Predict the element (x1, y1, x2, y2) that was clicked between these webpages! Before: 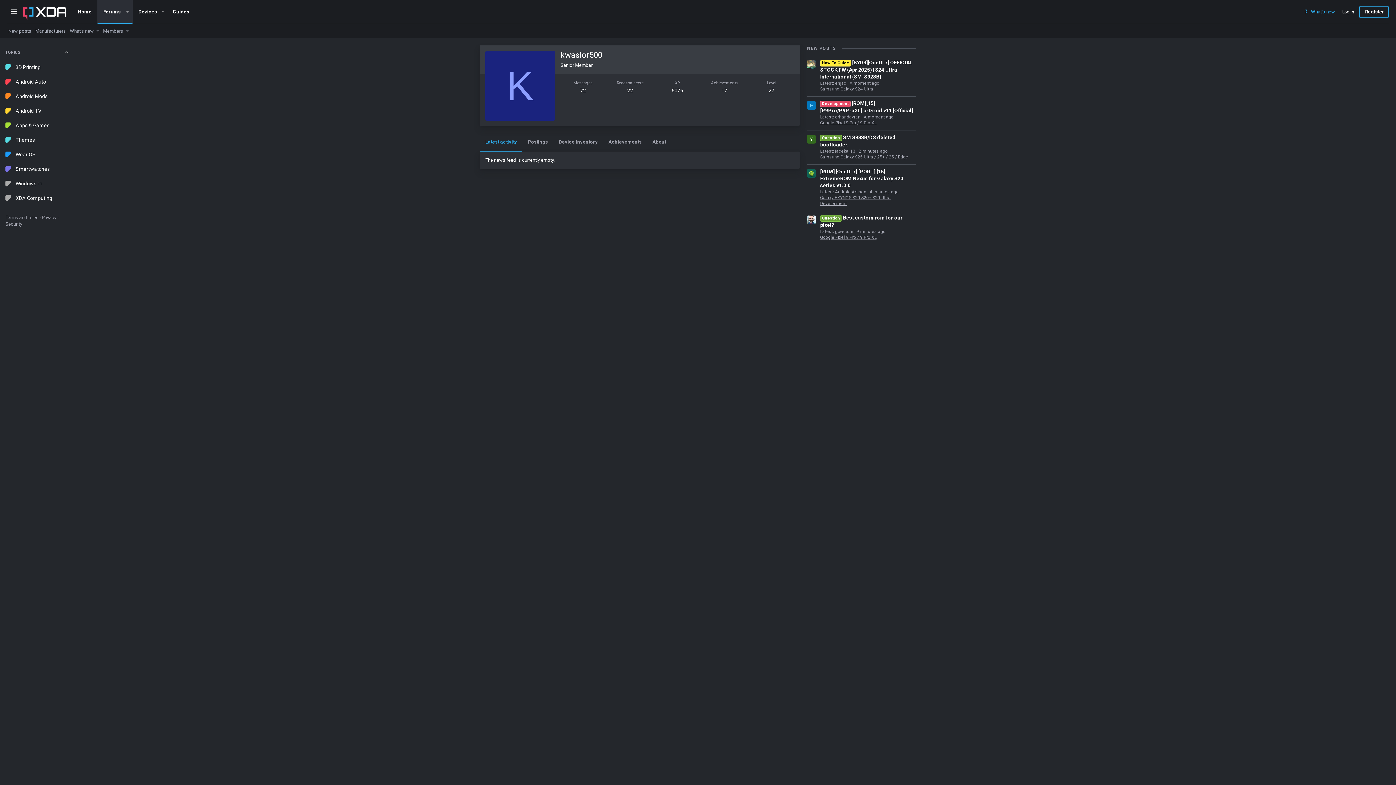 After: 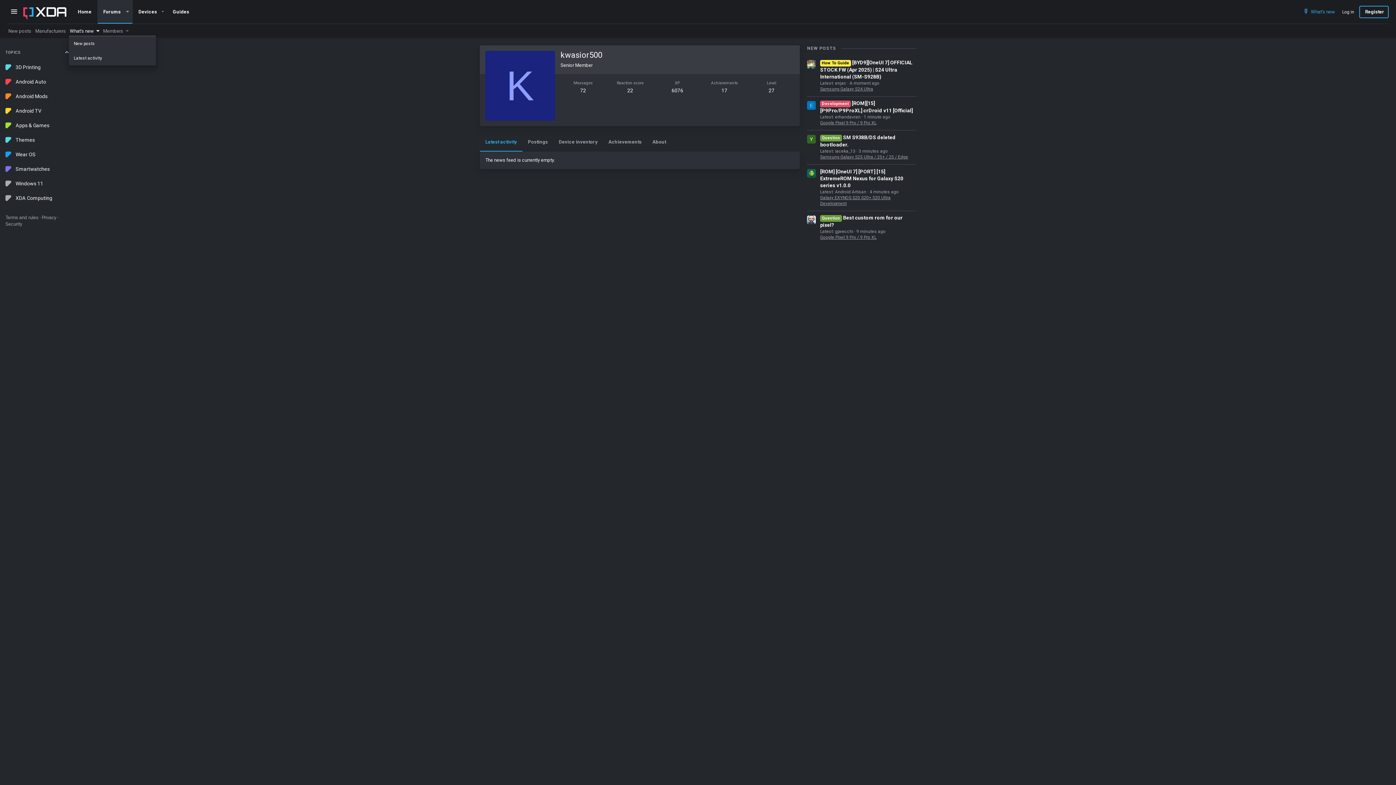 Action: label: Toggle expanded bbox: (94, 25, 102, 36)